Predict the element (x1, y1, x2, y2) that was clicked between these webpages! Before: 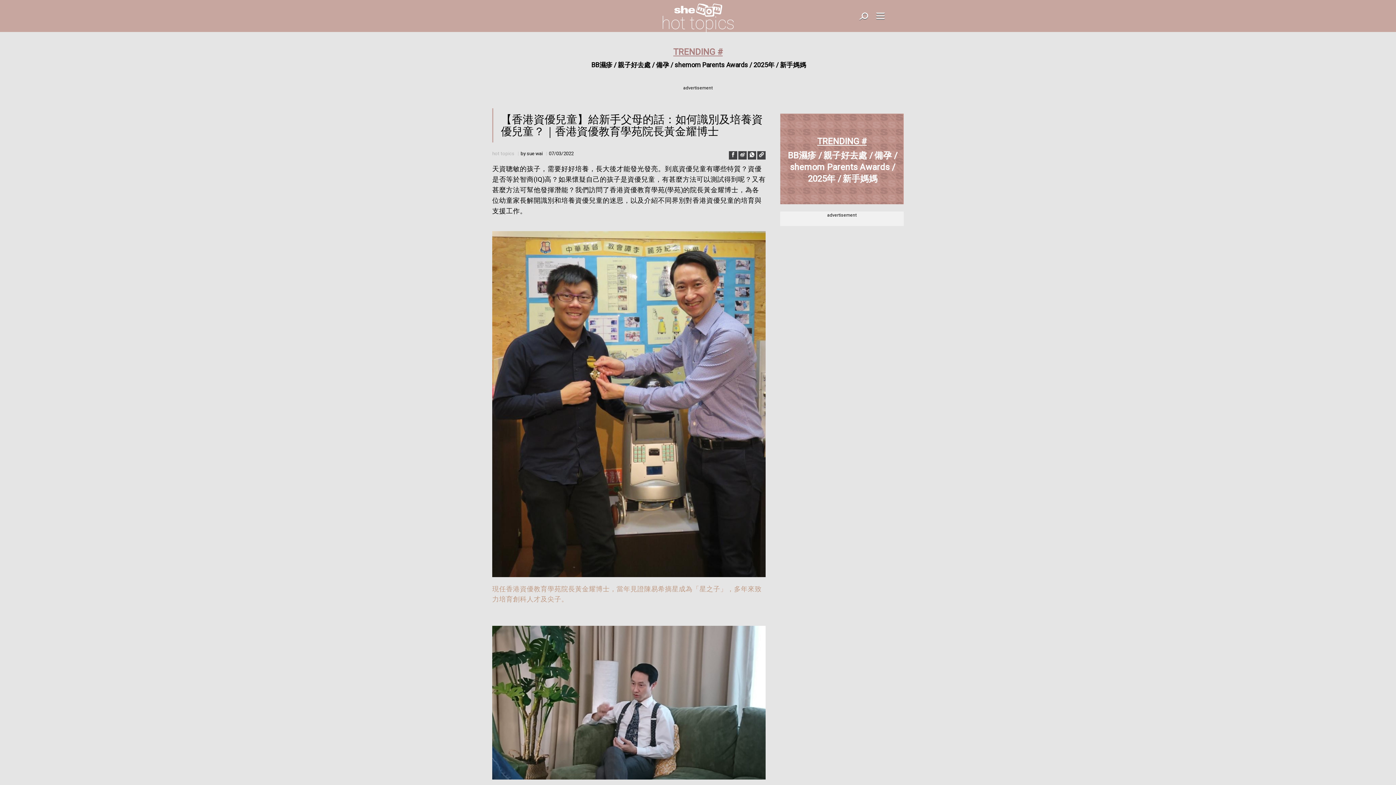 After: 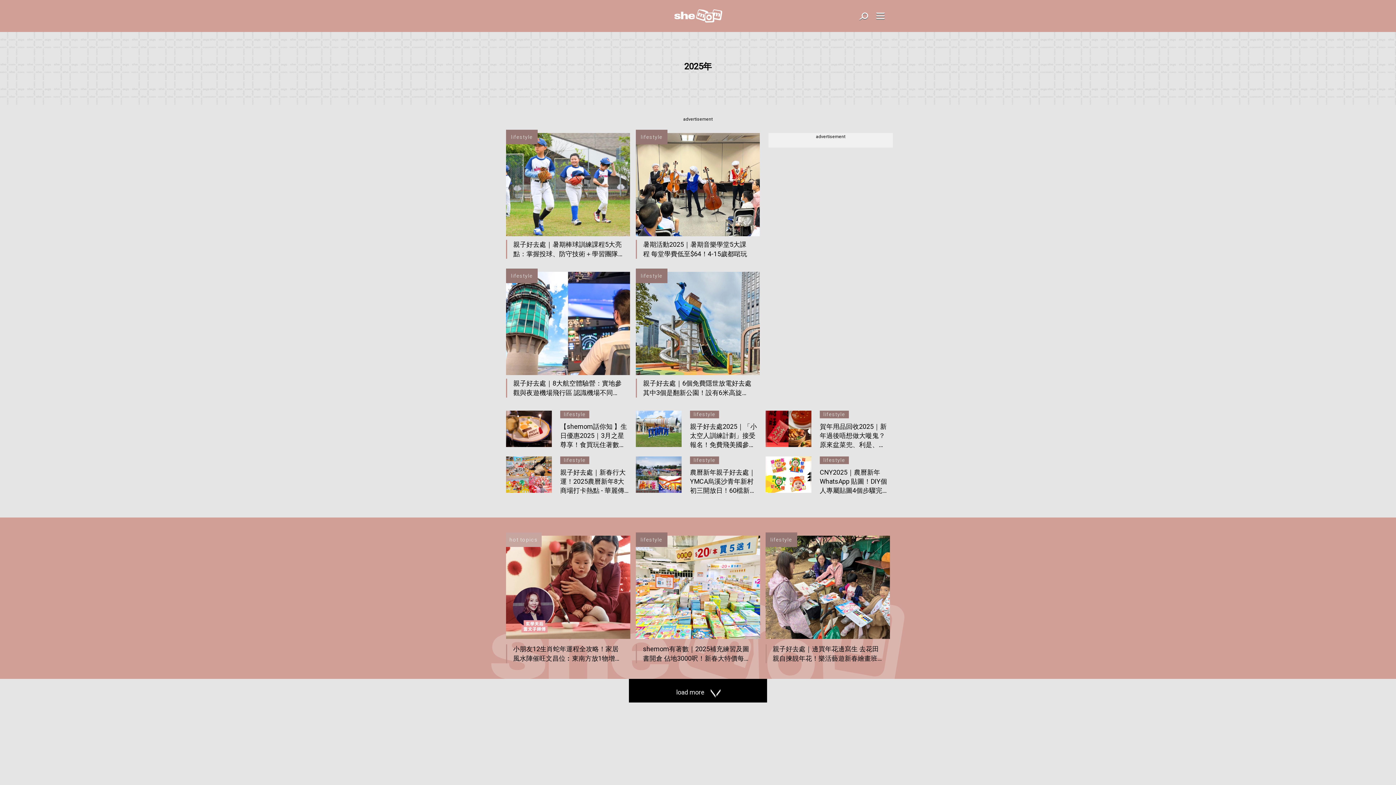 Action: bbox: (808, 158, 835, 170) label: 2025年